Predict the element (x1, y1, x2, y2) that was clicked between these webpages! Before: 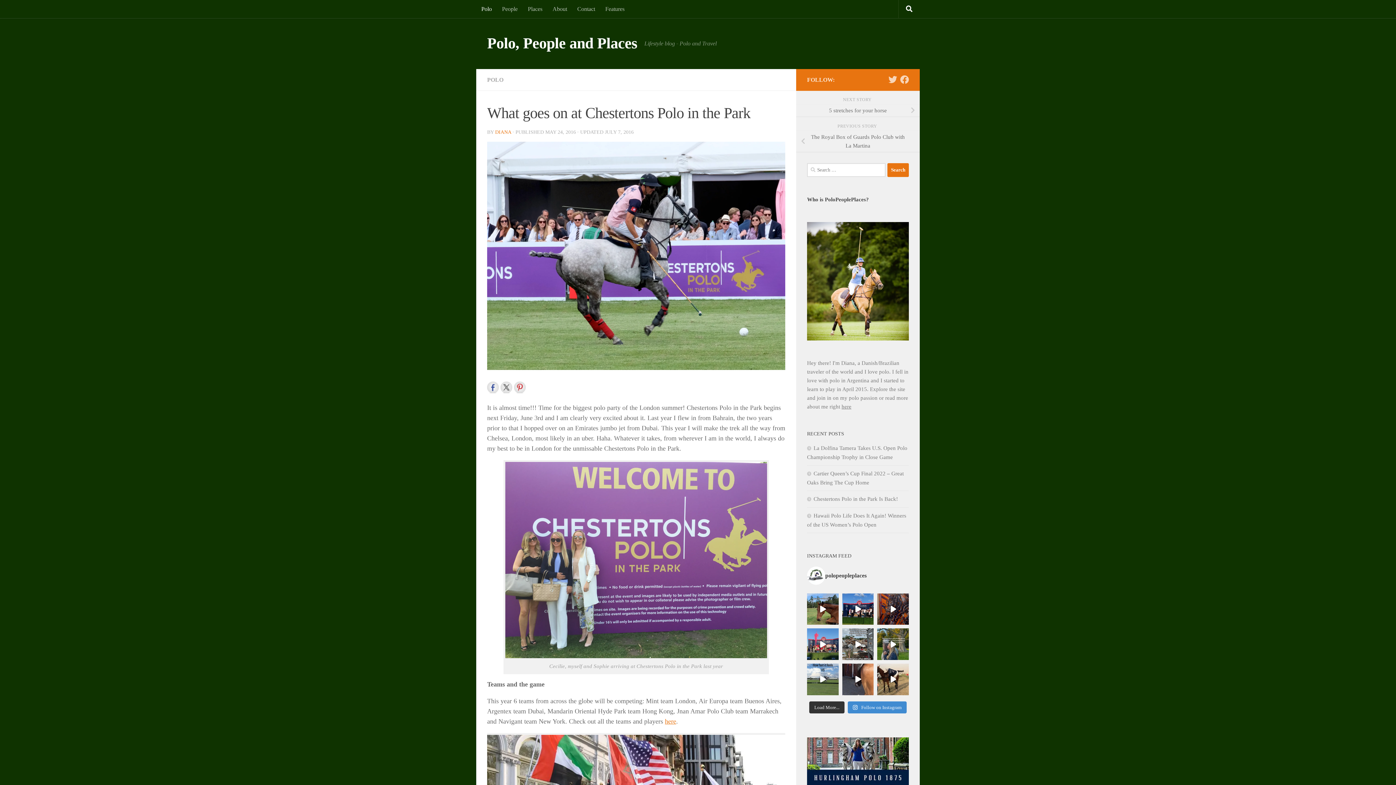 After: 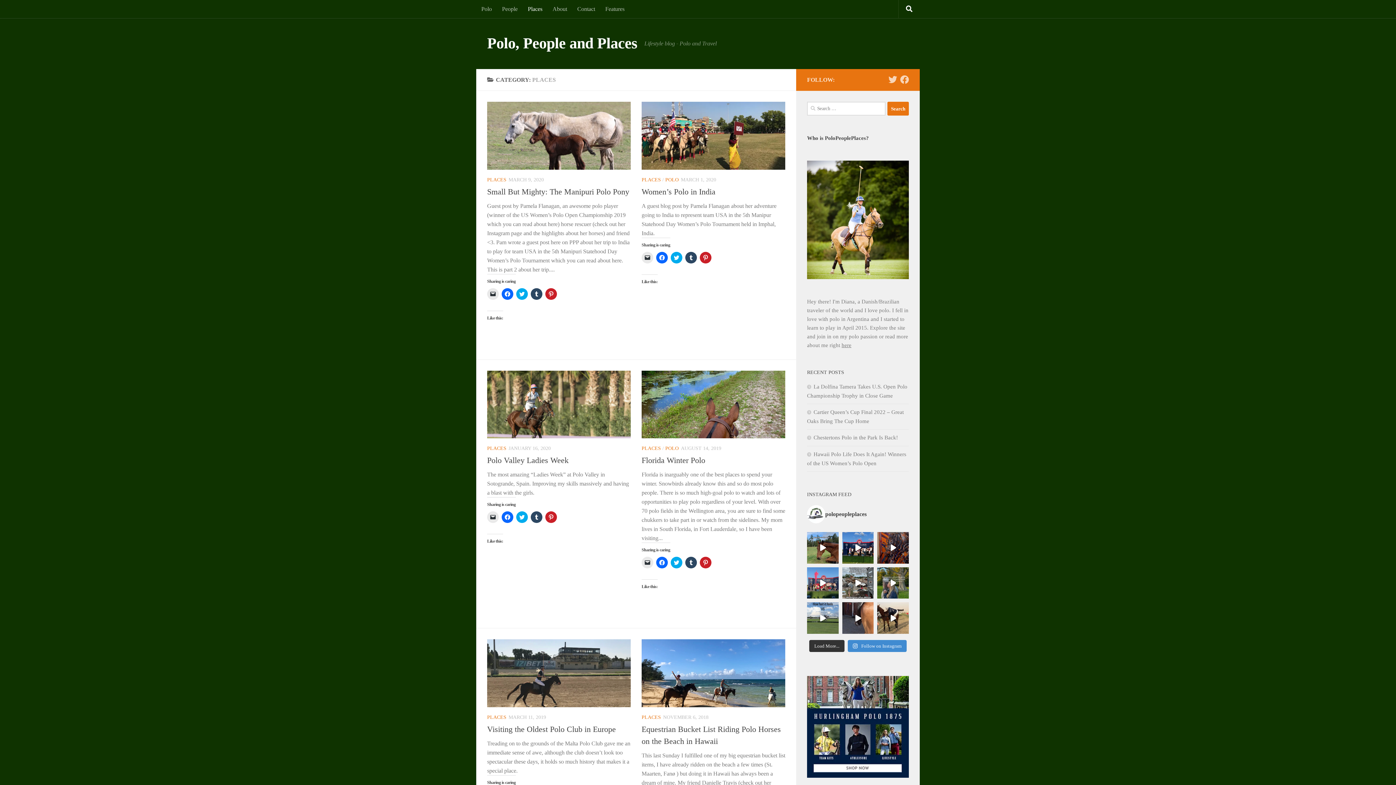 Action: bbox: (522, 0, 547, 18) label: Places